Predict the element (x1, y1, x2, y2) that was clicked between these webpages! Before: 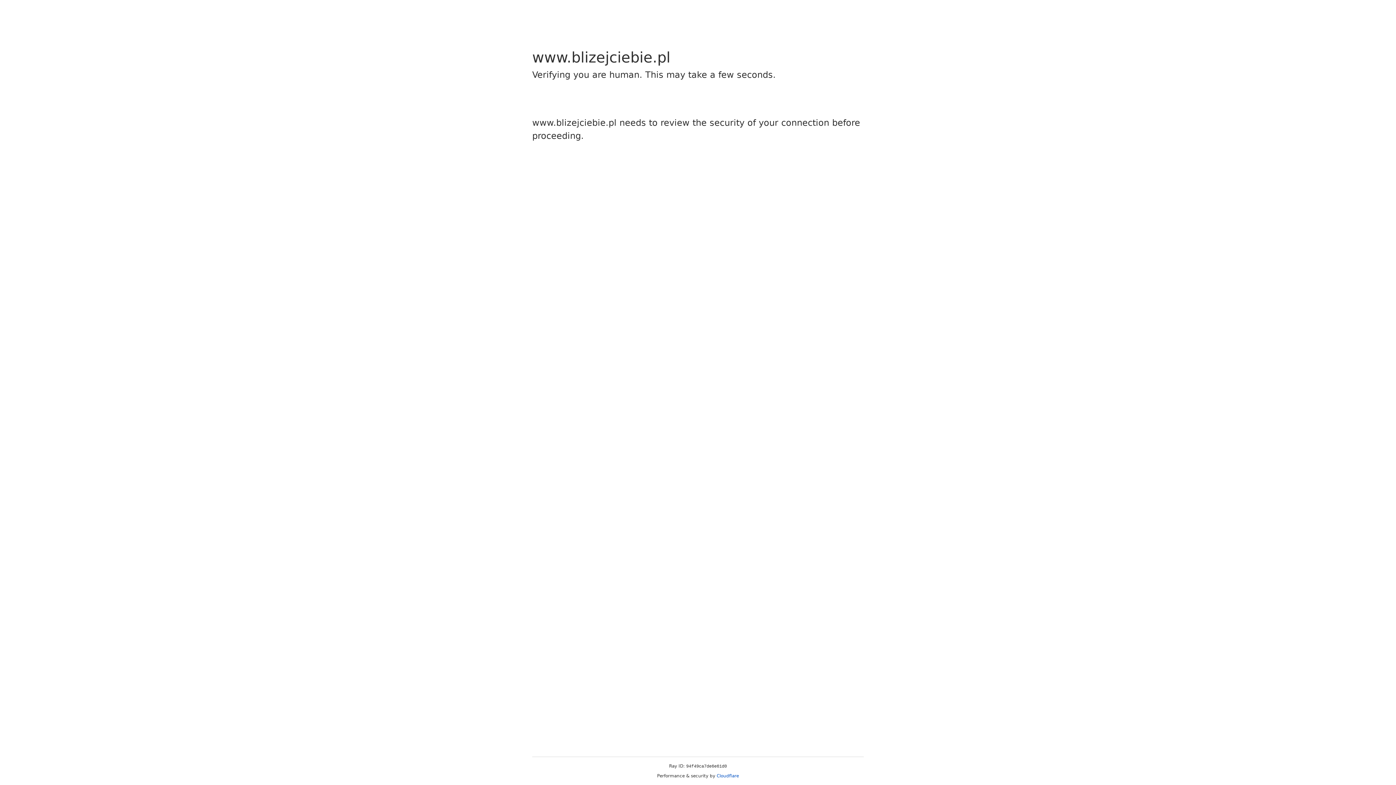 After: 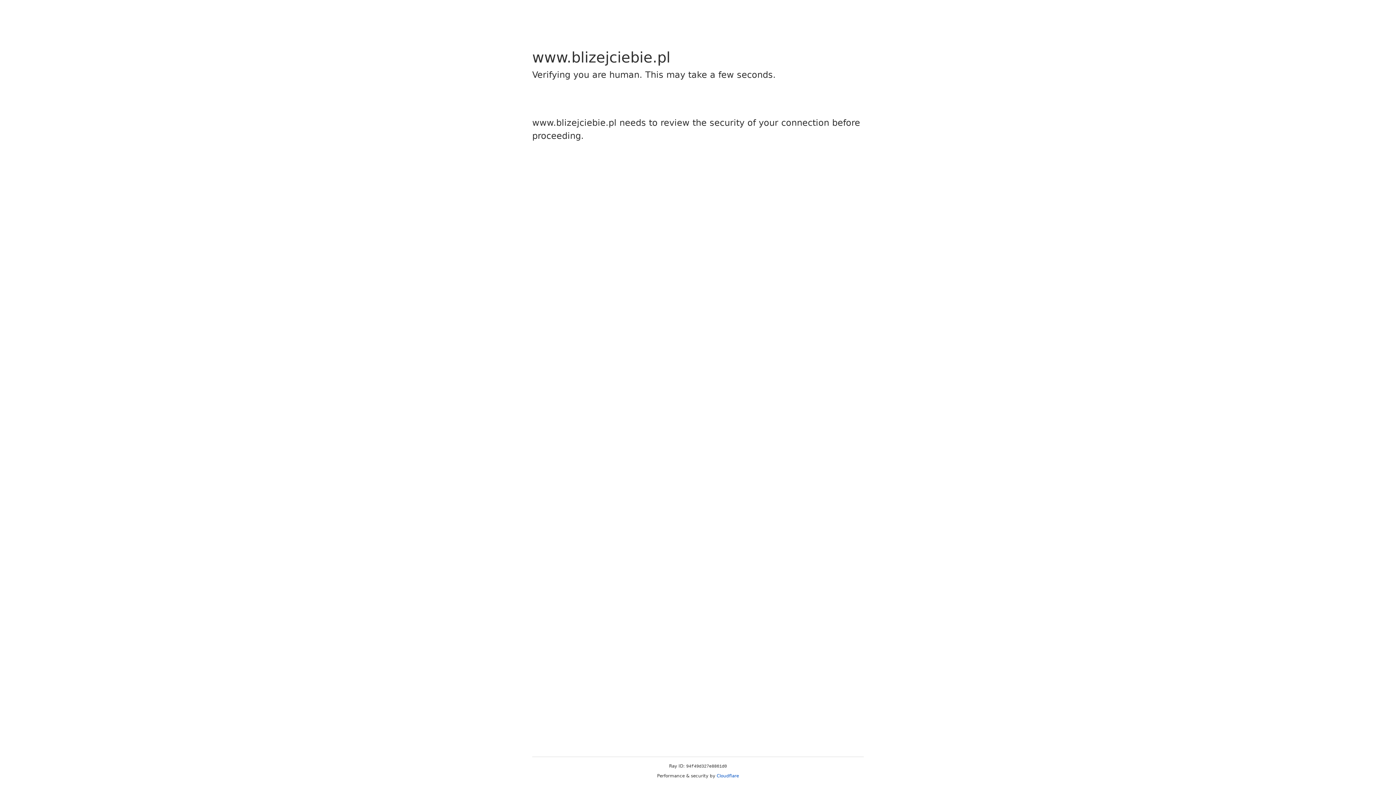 Action: label: Cloudflare bbox: (716, 773, 739, 778)